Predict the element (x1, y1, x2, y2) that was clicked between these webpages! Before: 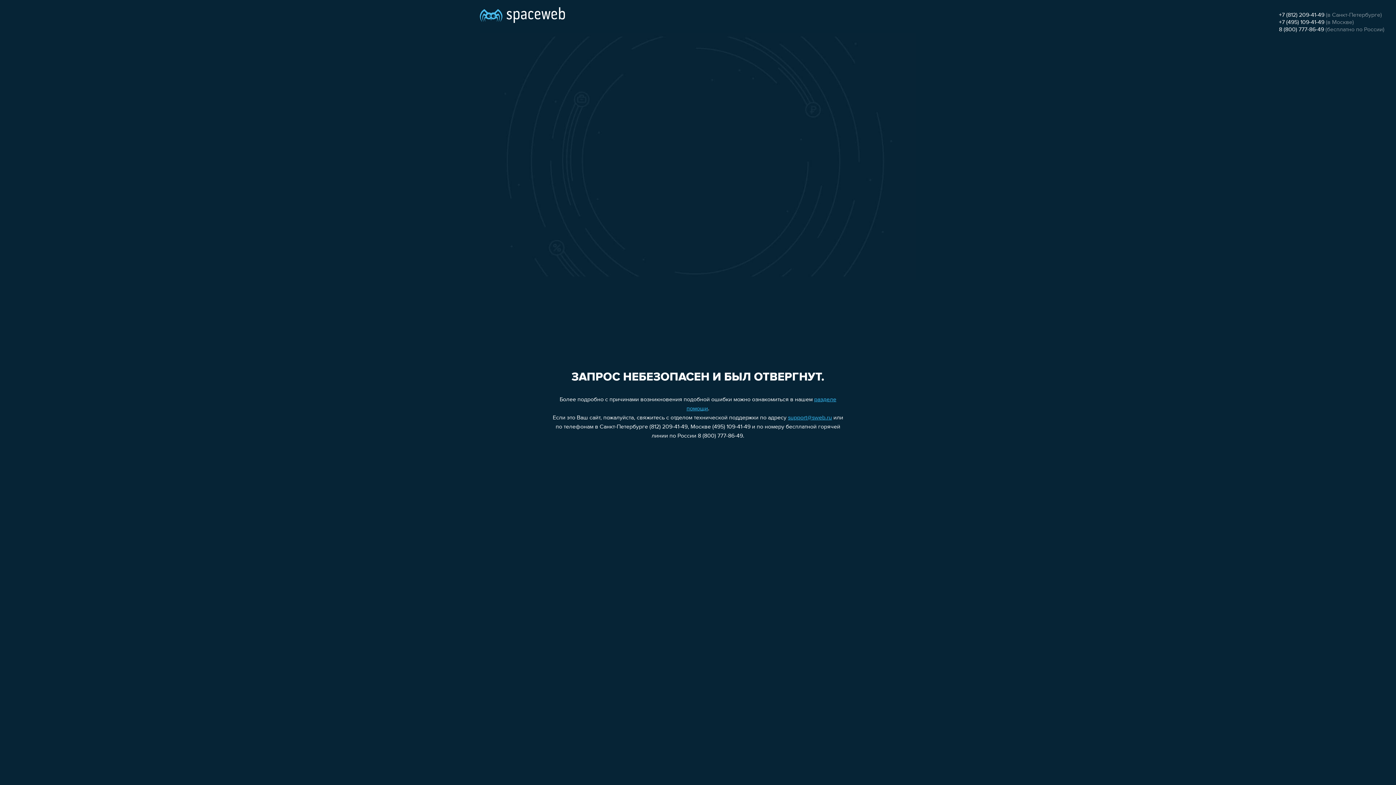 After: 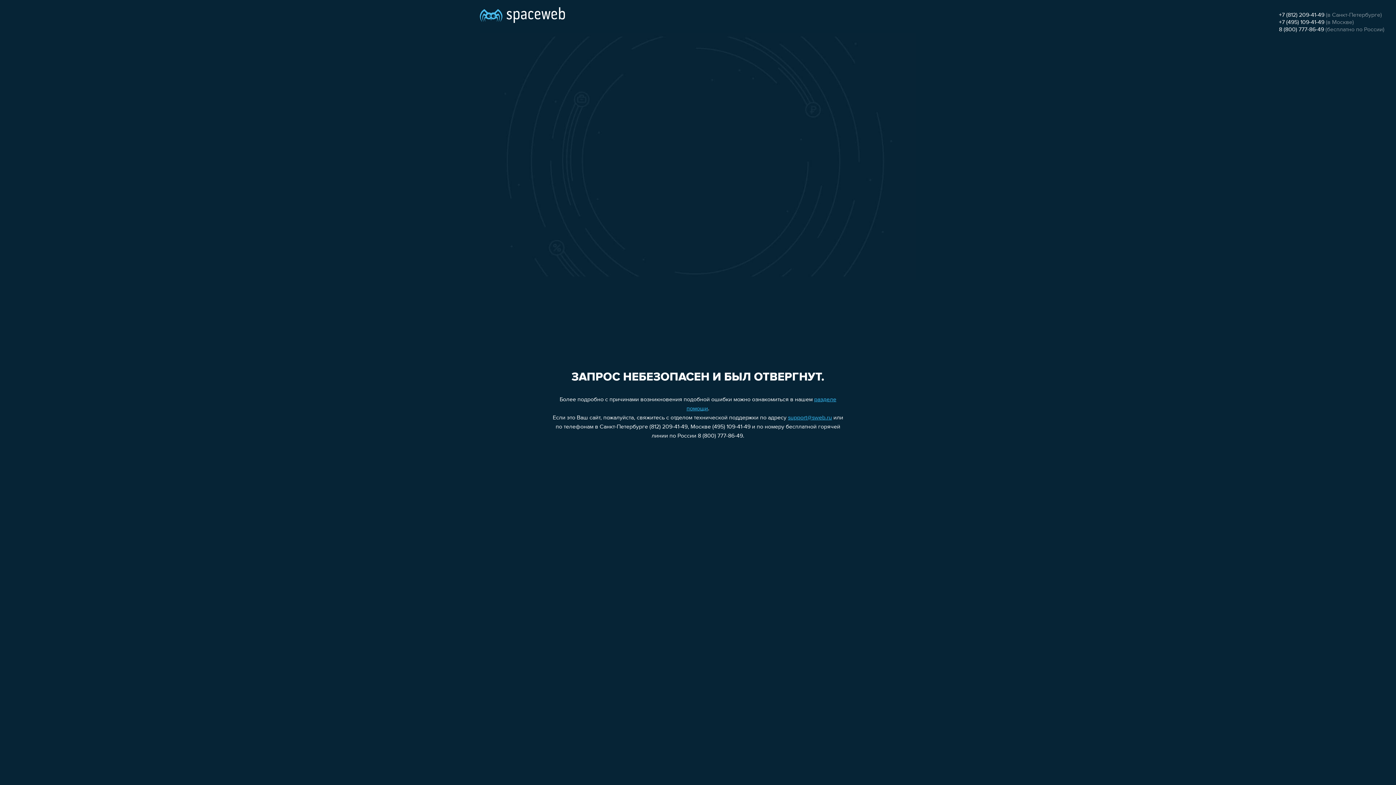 Action: bbox: (788, 415, 832, 421) label: support@sweb.ru